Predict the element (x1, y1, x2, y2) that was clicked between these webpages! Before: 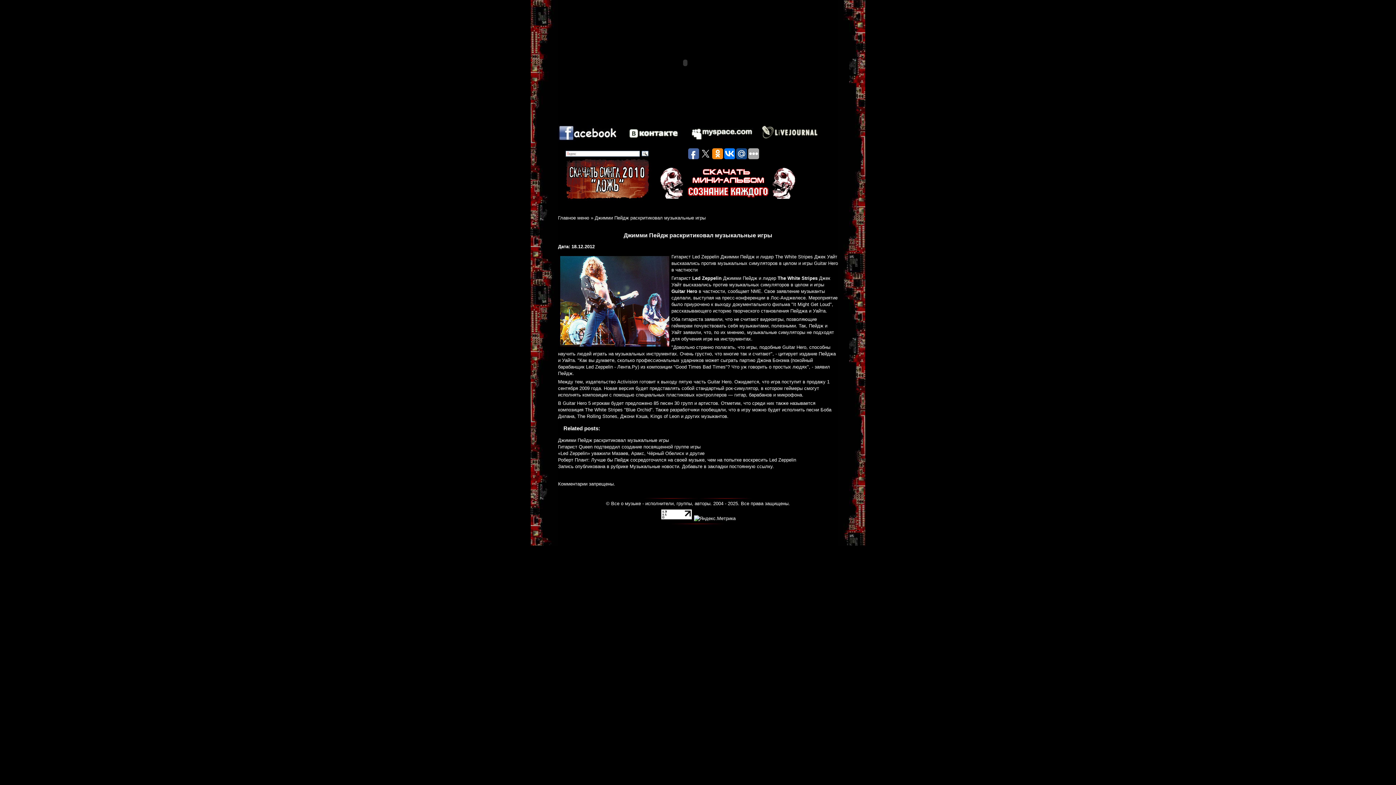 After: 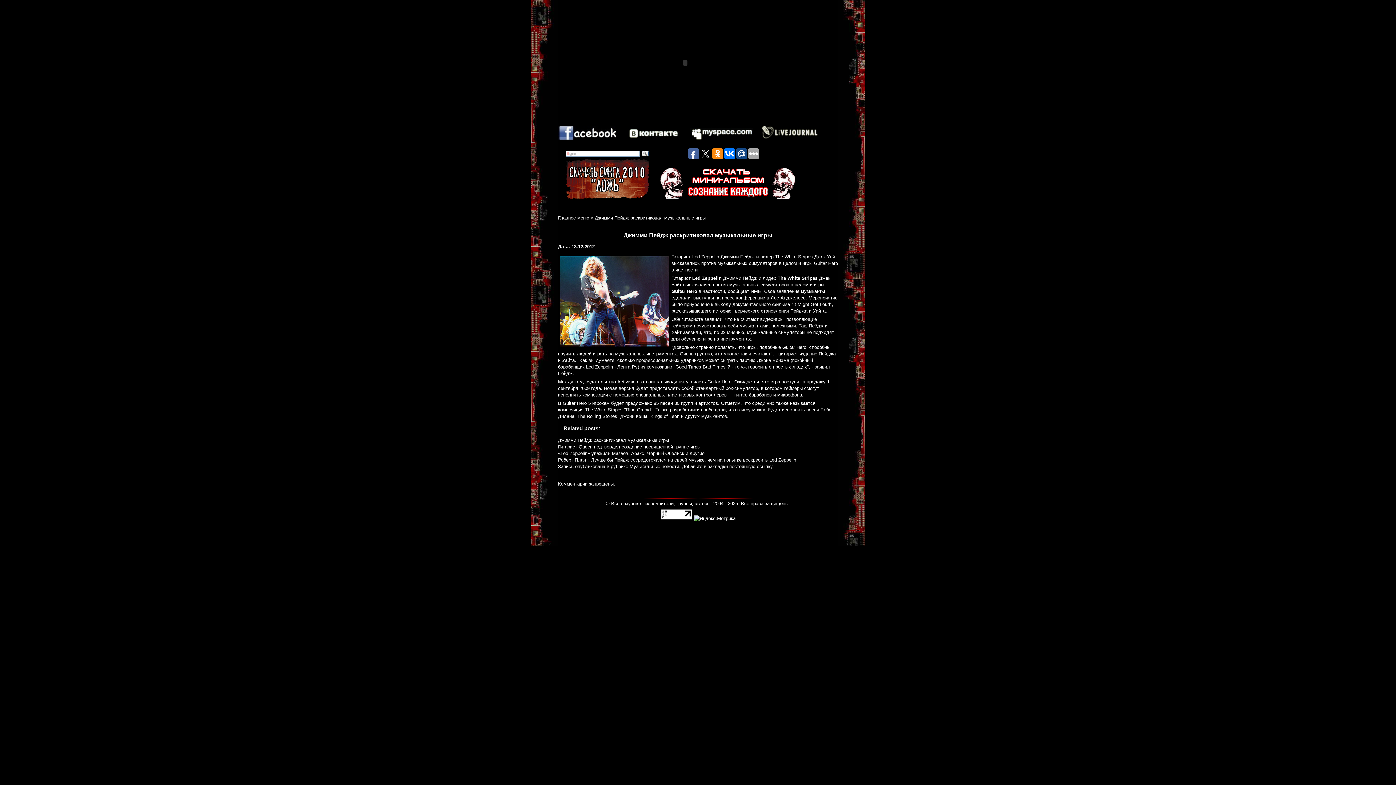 Action: label: постоянную ссылку bbox: (729, 464, 772, 469)